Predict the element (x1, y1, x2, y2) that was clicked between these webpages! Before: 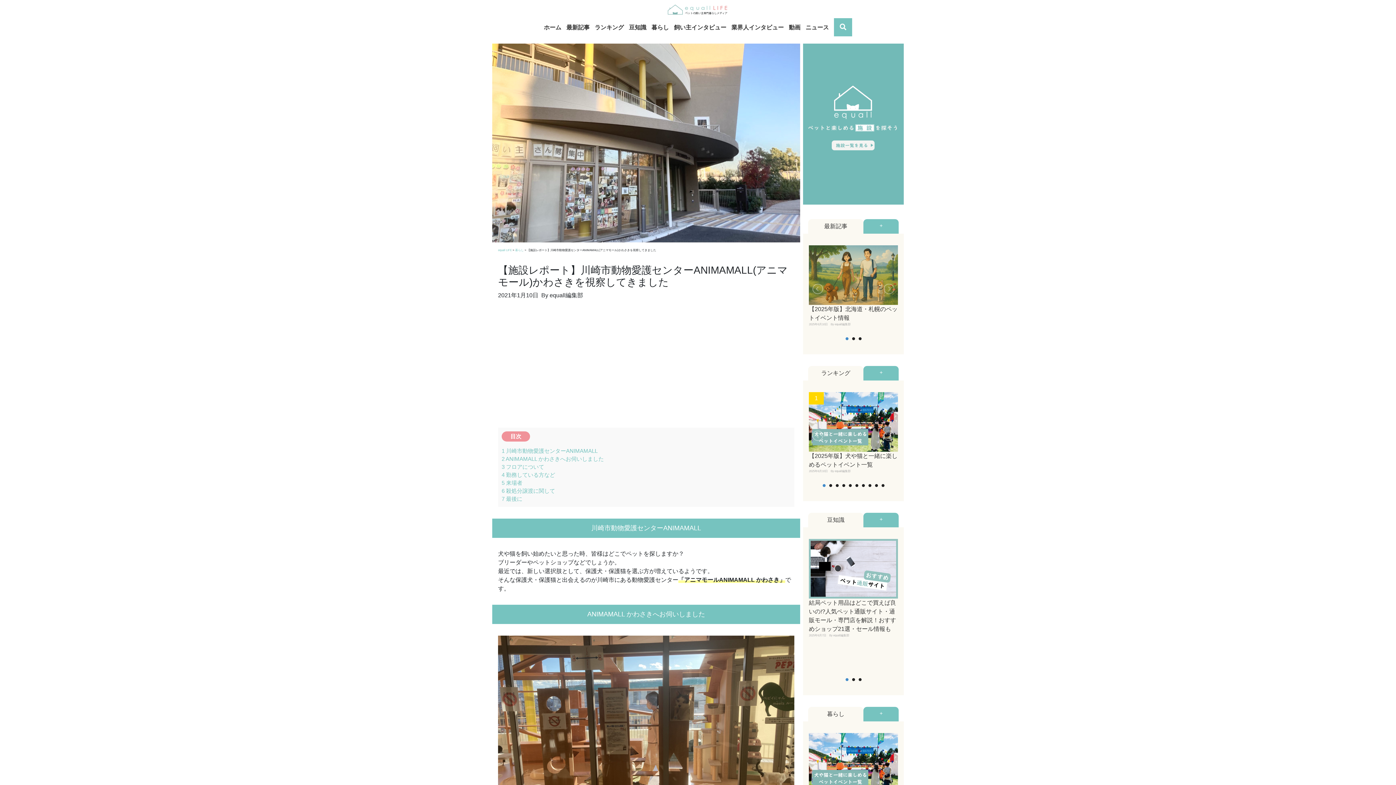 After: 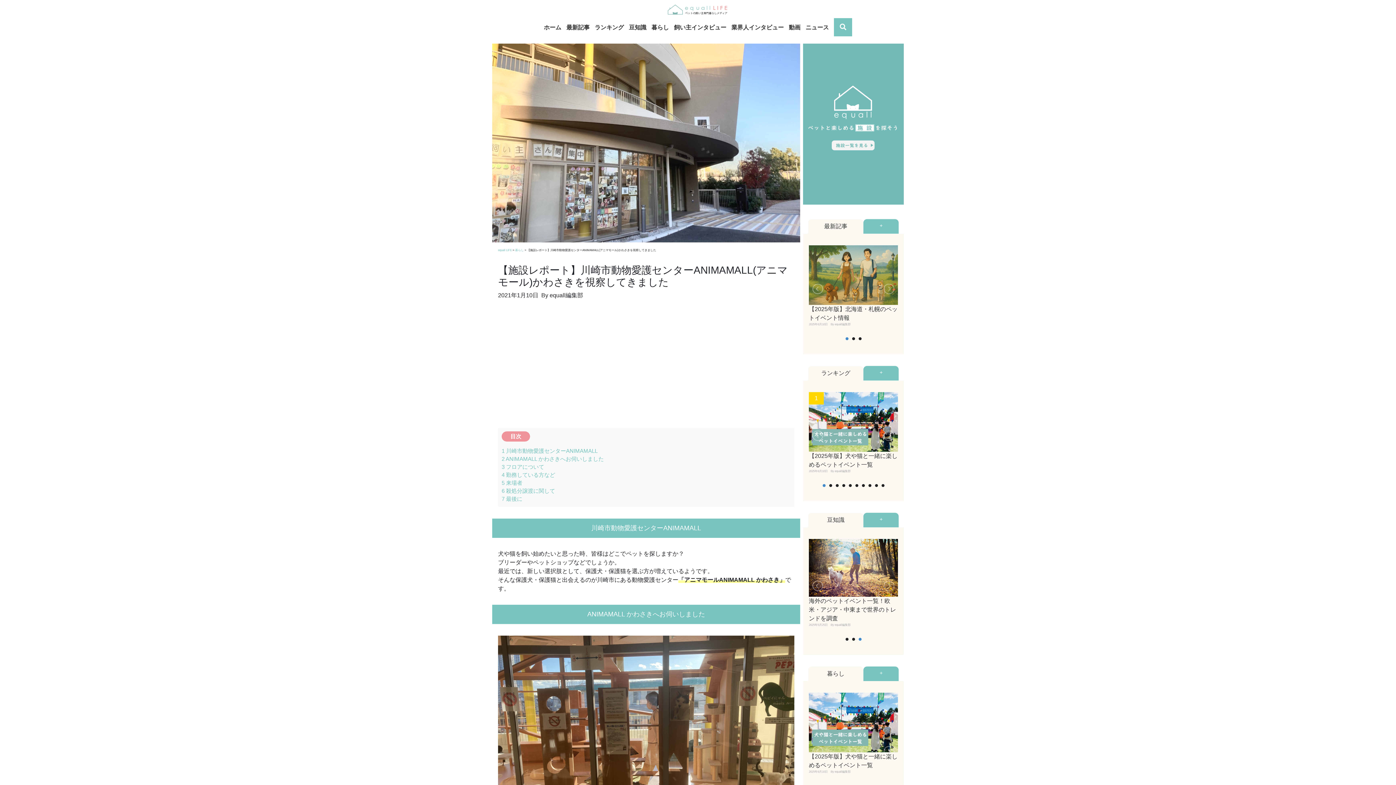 Action: bbox: (858, 678, 861, 681) label: 3